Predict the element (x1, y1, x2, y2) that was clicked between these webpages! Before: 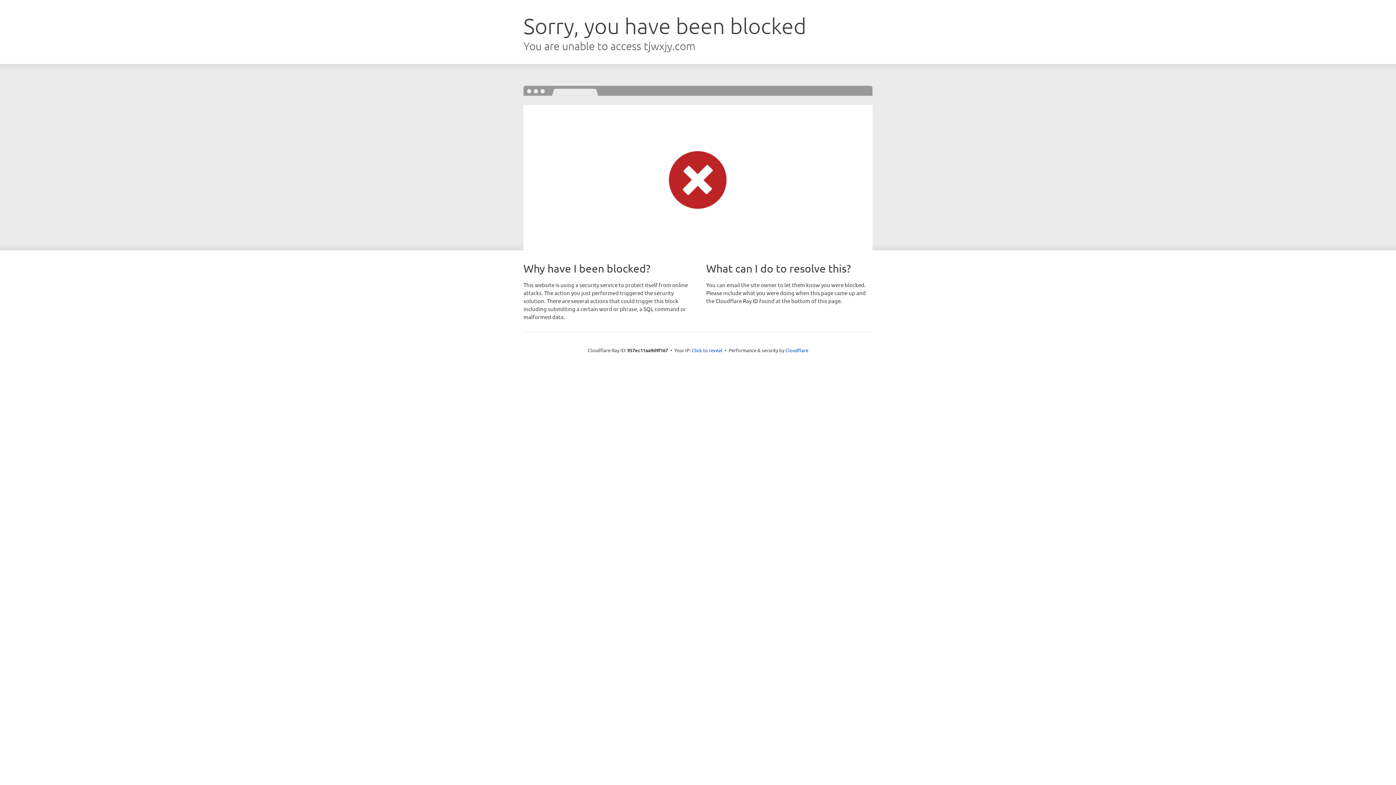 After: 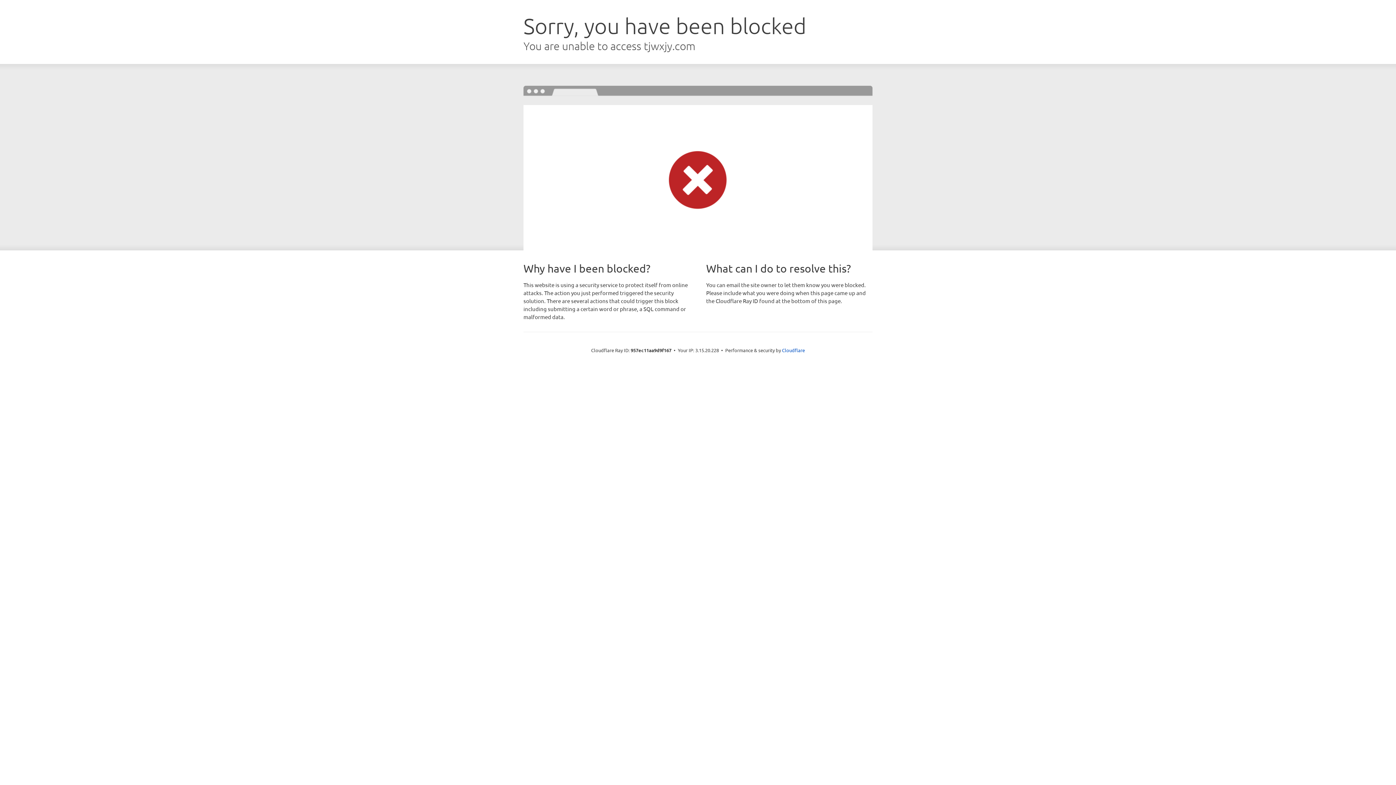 Action: label: Click to reveal bbox: (692, 346, 722, 353)